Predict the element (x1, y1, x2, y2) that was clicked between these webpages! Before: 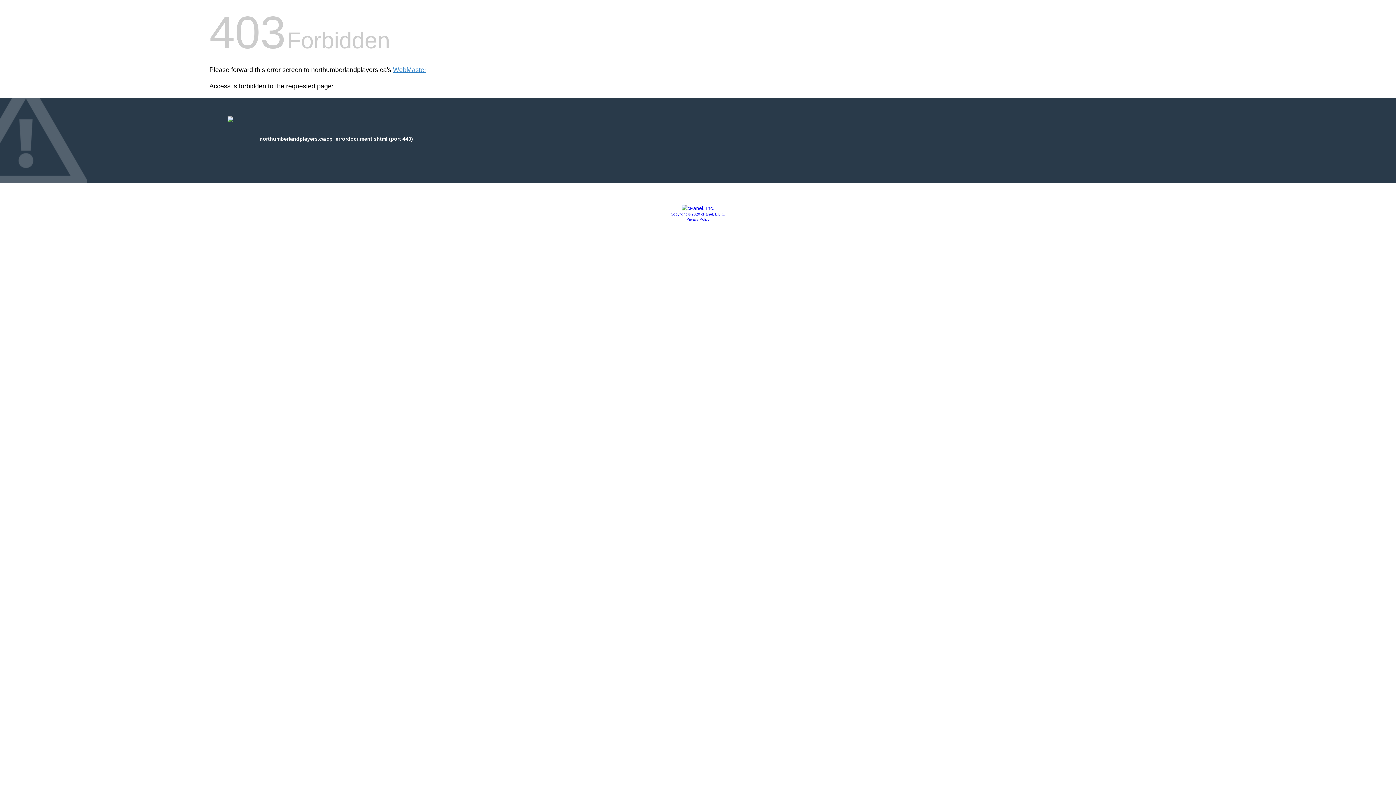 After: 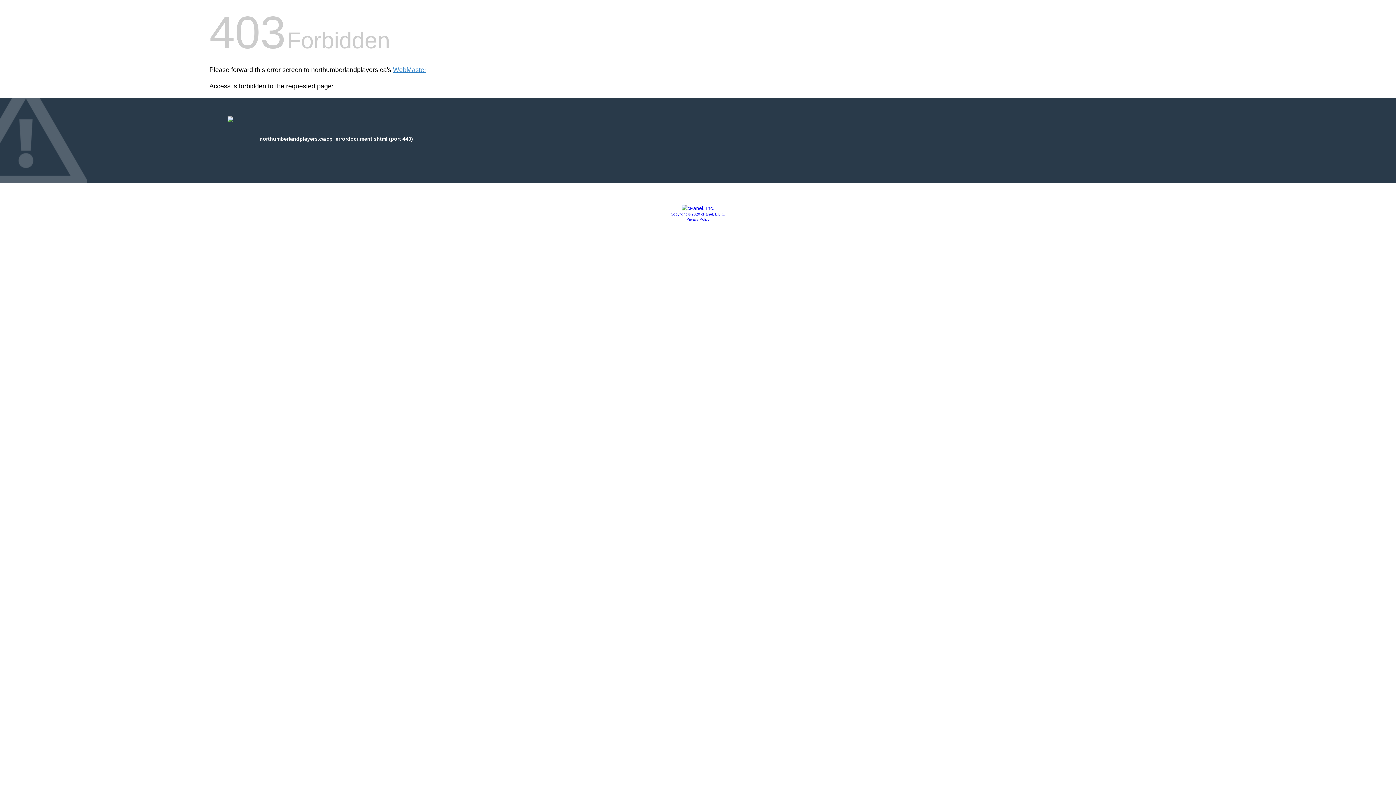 Action: bbox: (670, 212, 725, 216) label: Copyright © 2020 cPanel, L.L.C.